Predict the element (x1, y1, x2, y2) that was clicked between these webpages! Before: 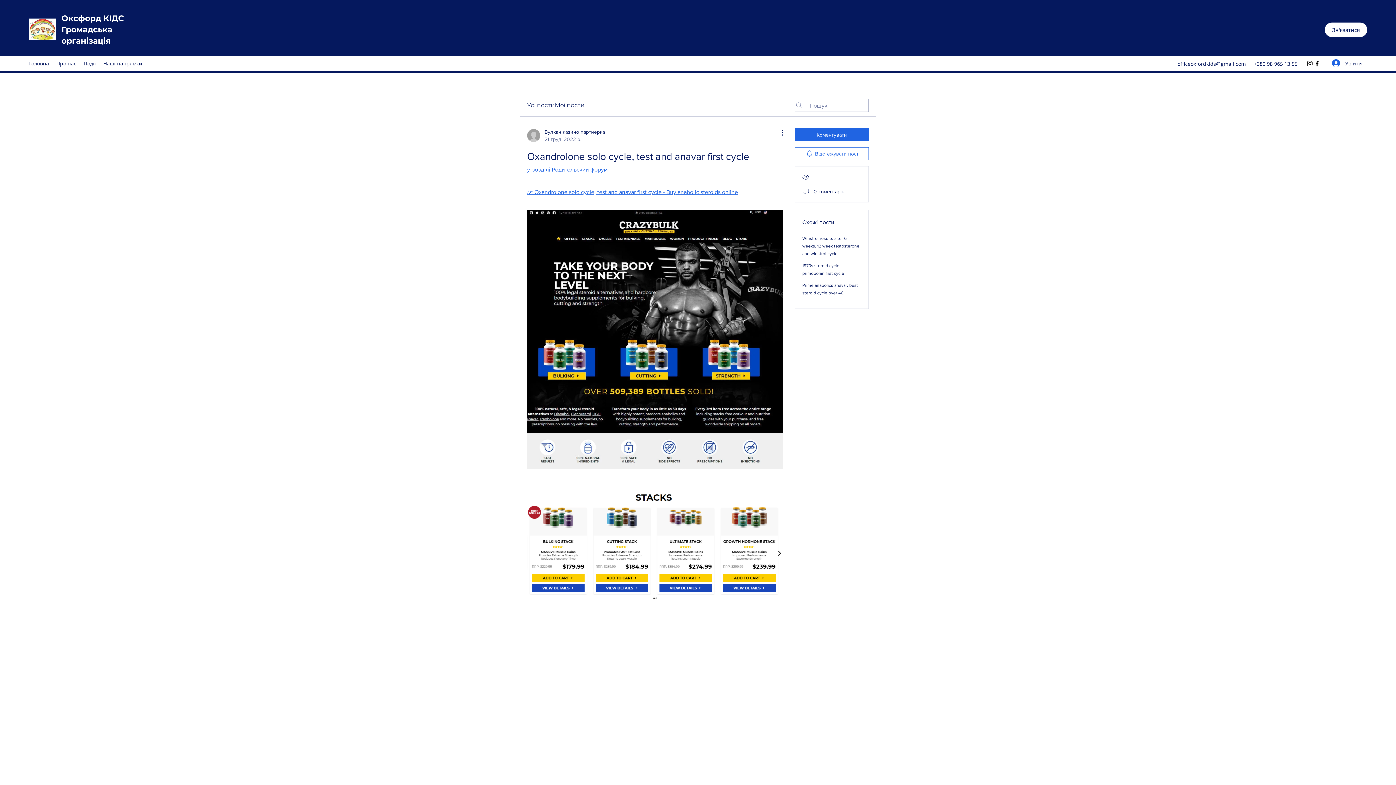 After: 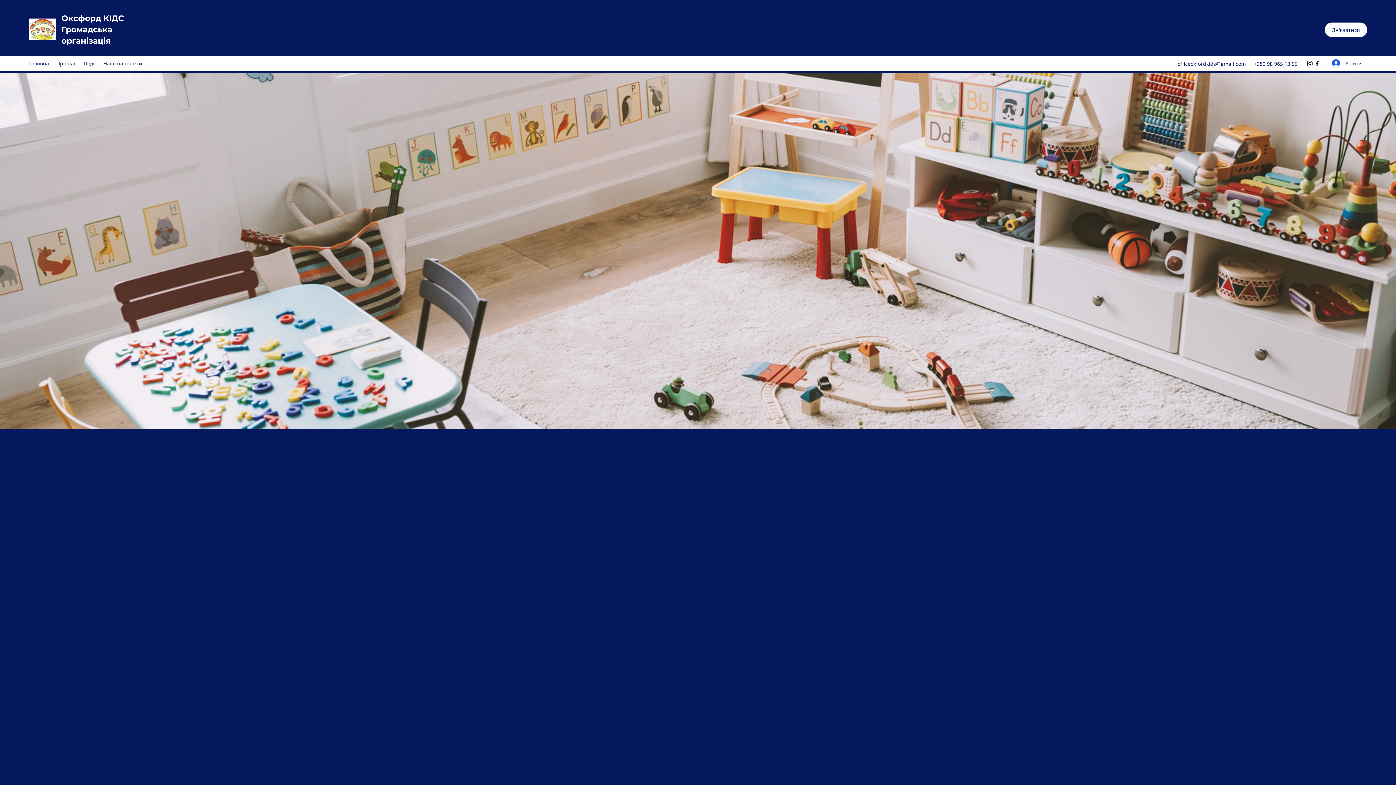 Action: bbox: (99, 58, 145, 69) label: Наші напрямки